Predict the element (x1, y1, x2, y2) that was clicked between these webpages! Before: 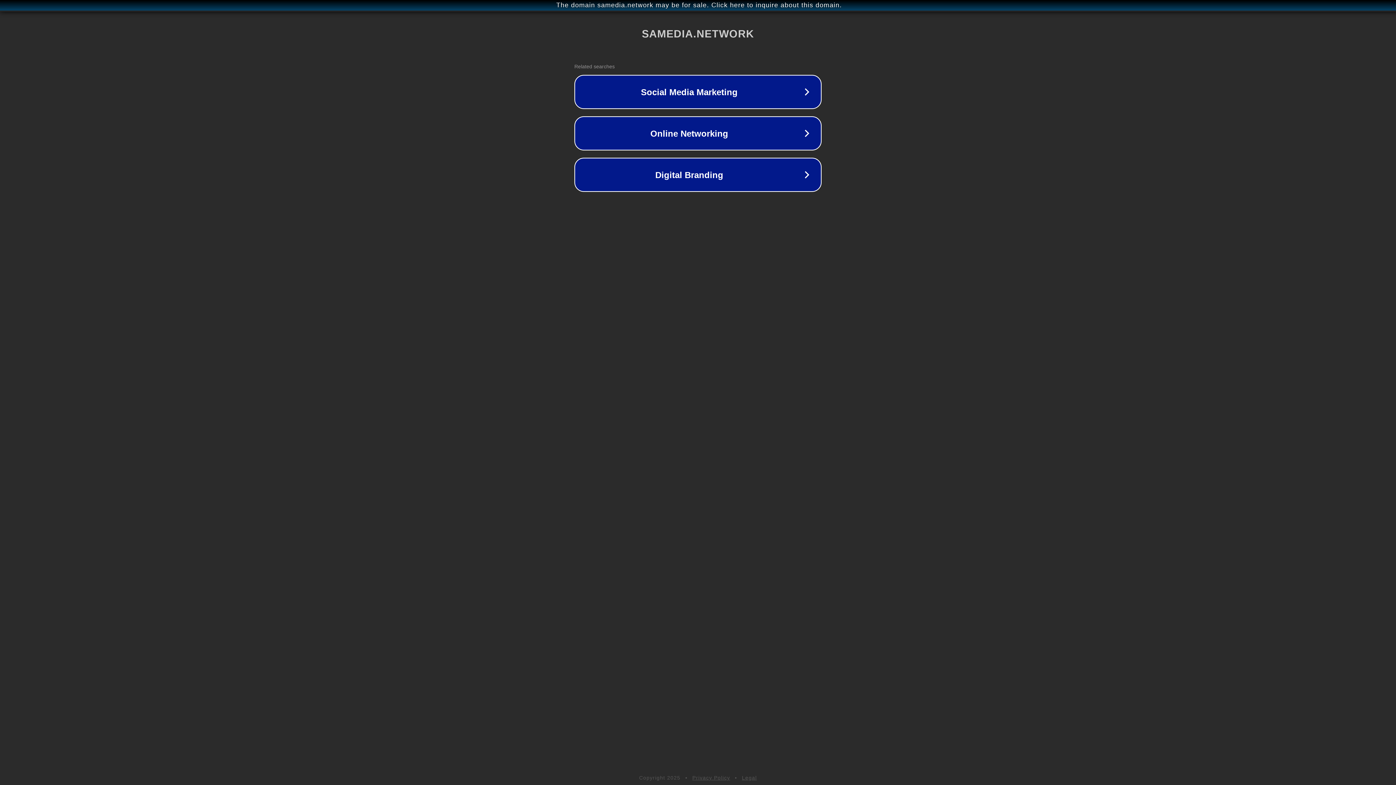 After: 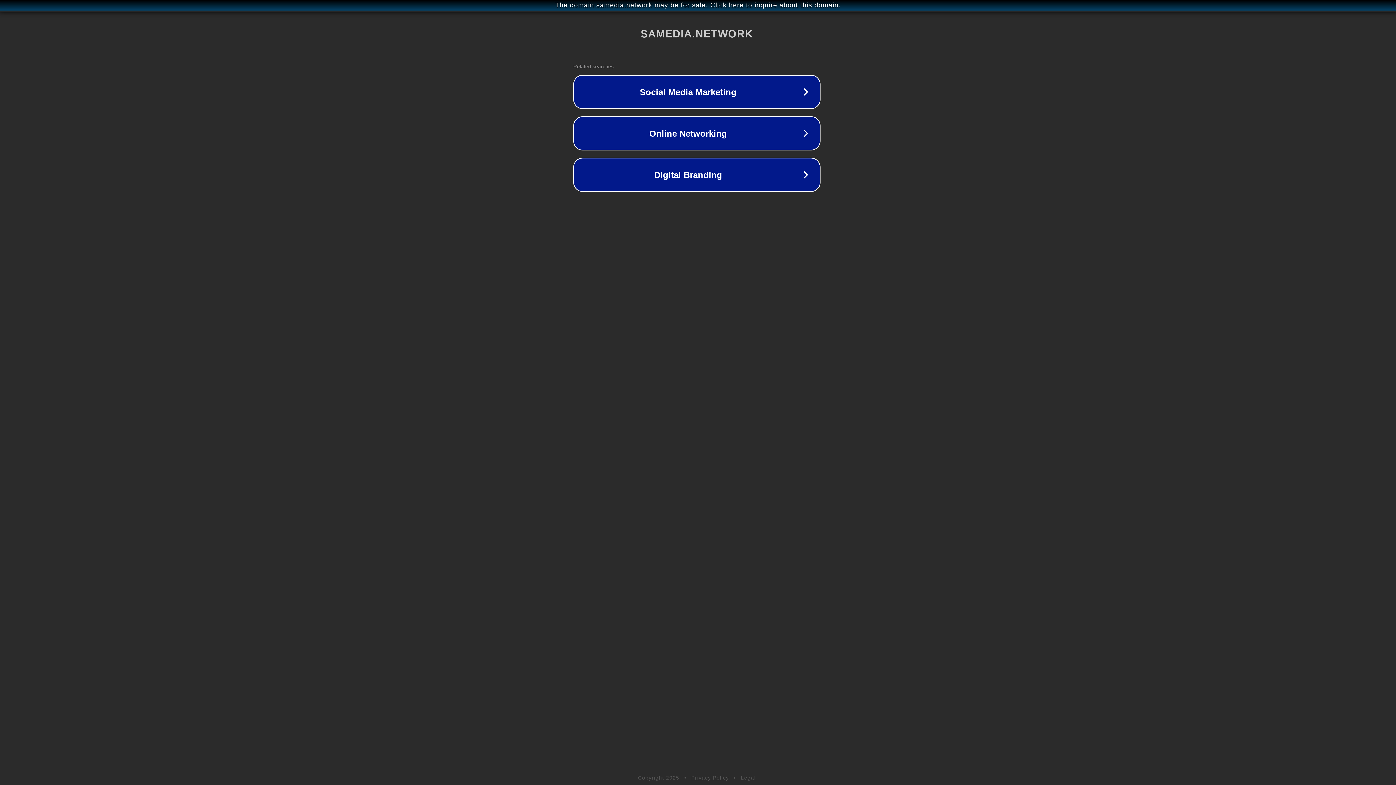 Action: label: The domain samedia.network may be for sale. Click here to inquire about this domain. bbox: (1, 1, 1397, 9)